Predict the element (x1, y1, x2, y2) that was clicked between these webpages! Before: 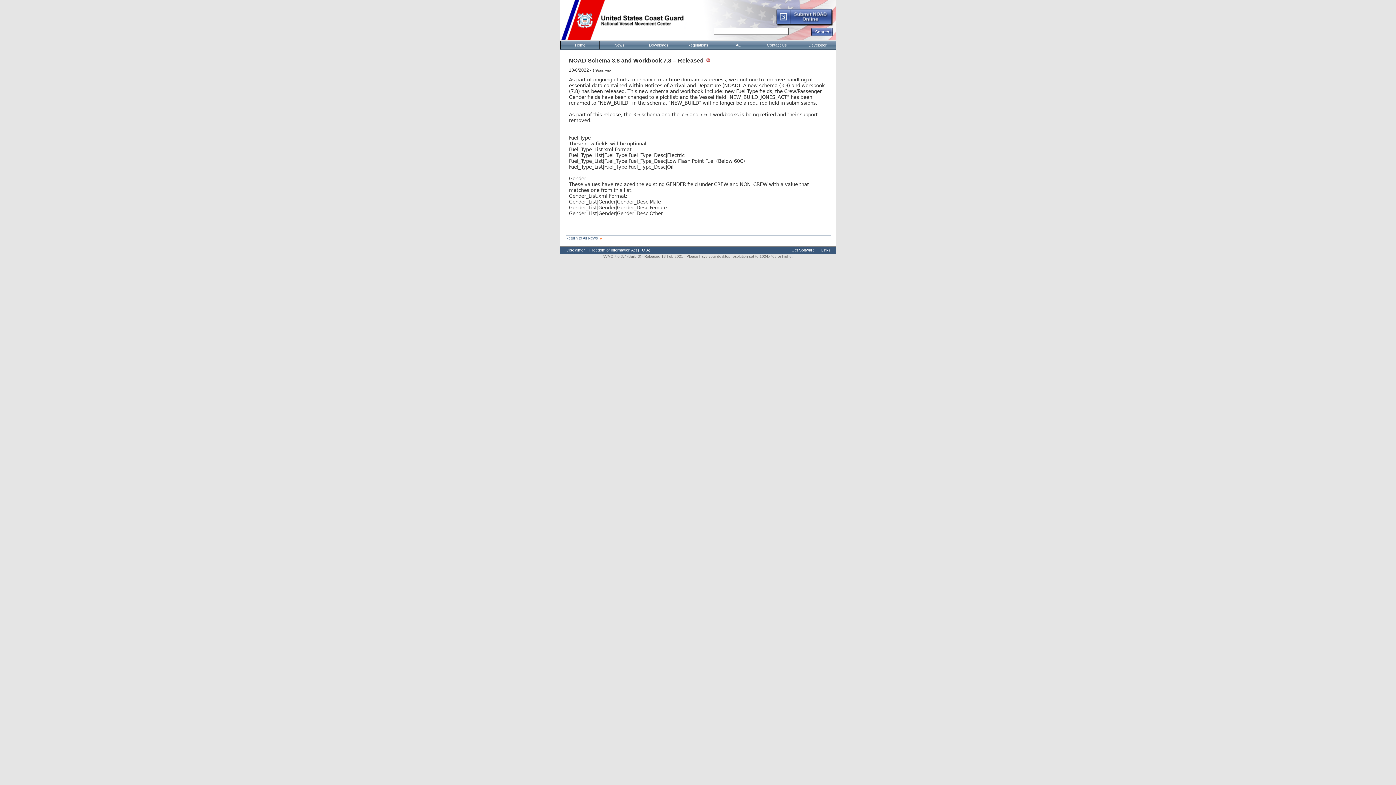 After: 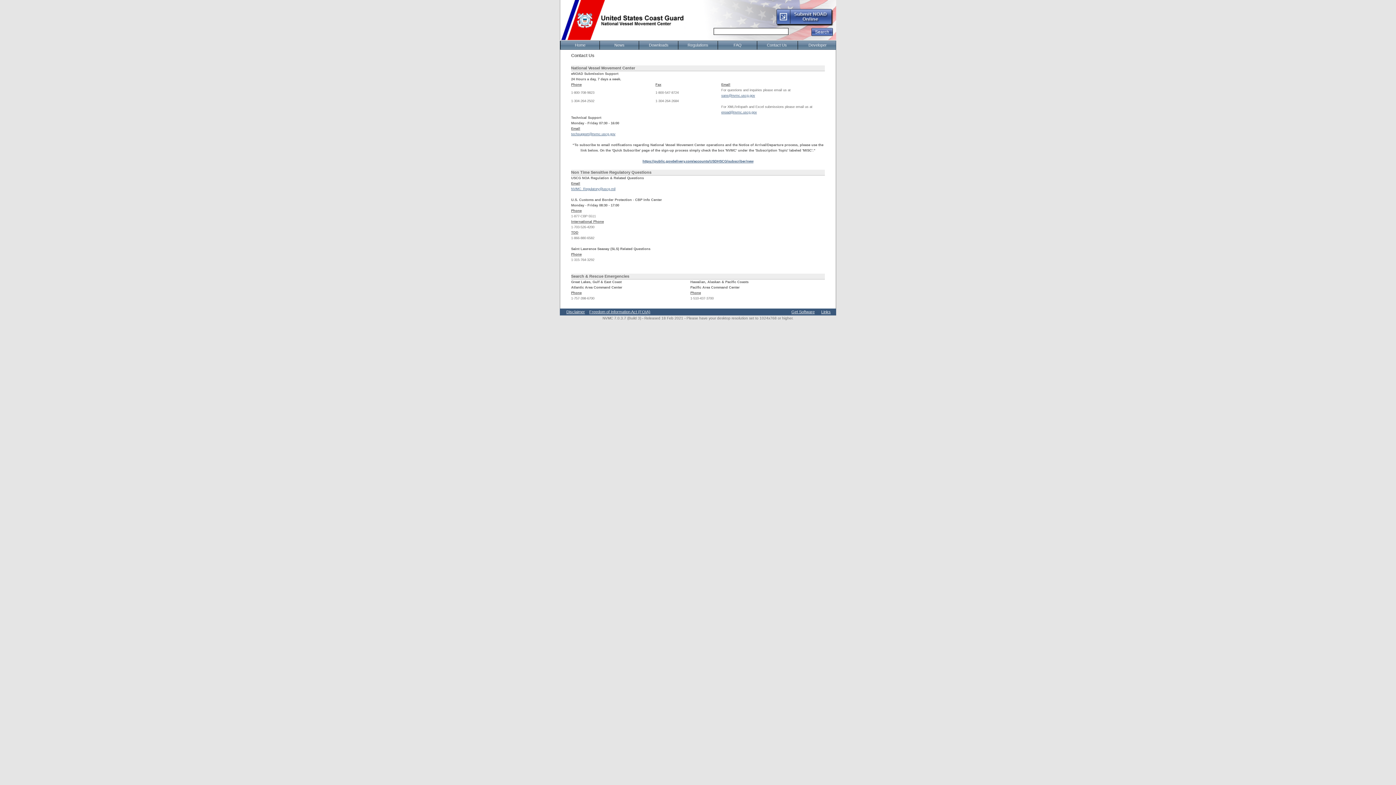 Action: label: Contact Us bbox: (757, 41, 796, 49)